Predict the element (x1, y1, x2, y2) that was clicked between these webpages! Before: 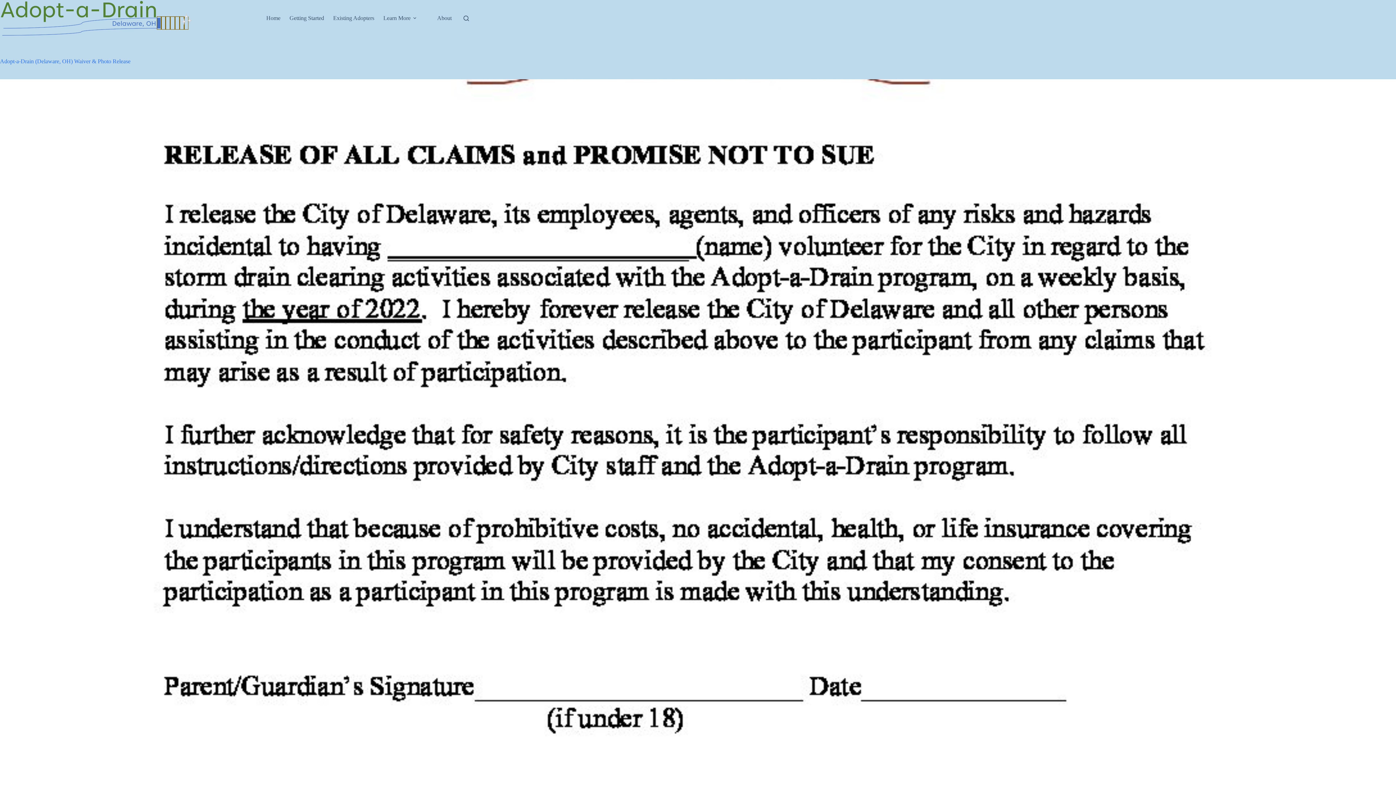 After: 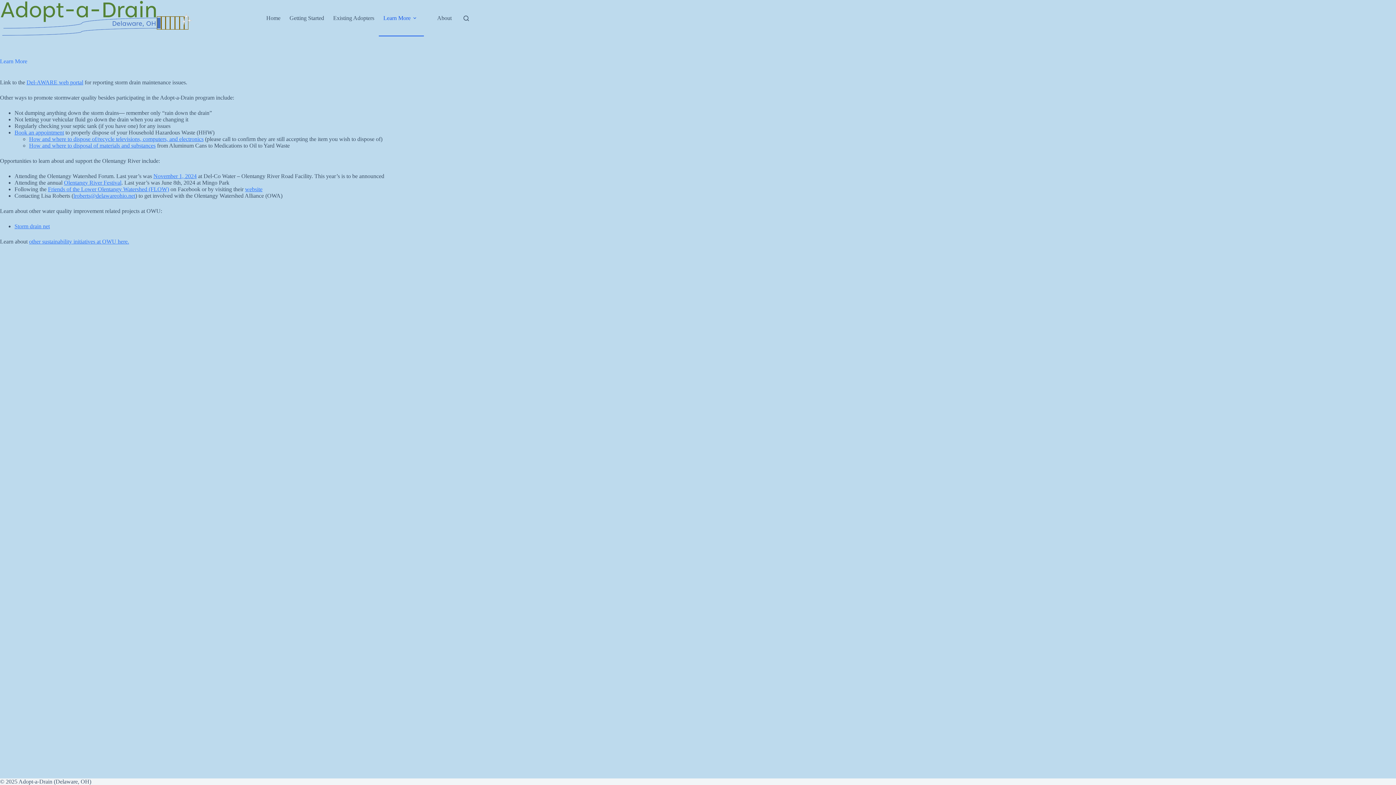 Action: bbox: (378, 0, 423, 36) label: Learn More